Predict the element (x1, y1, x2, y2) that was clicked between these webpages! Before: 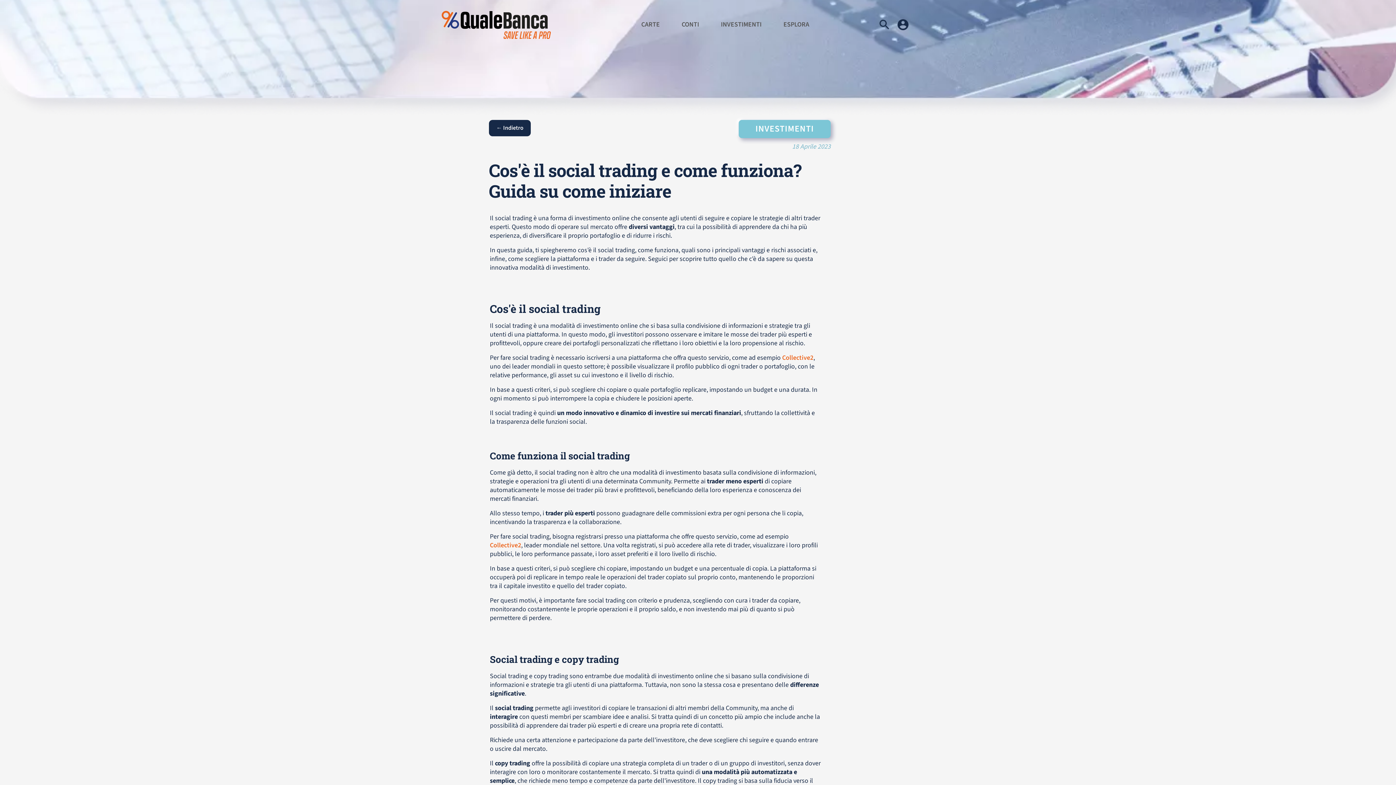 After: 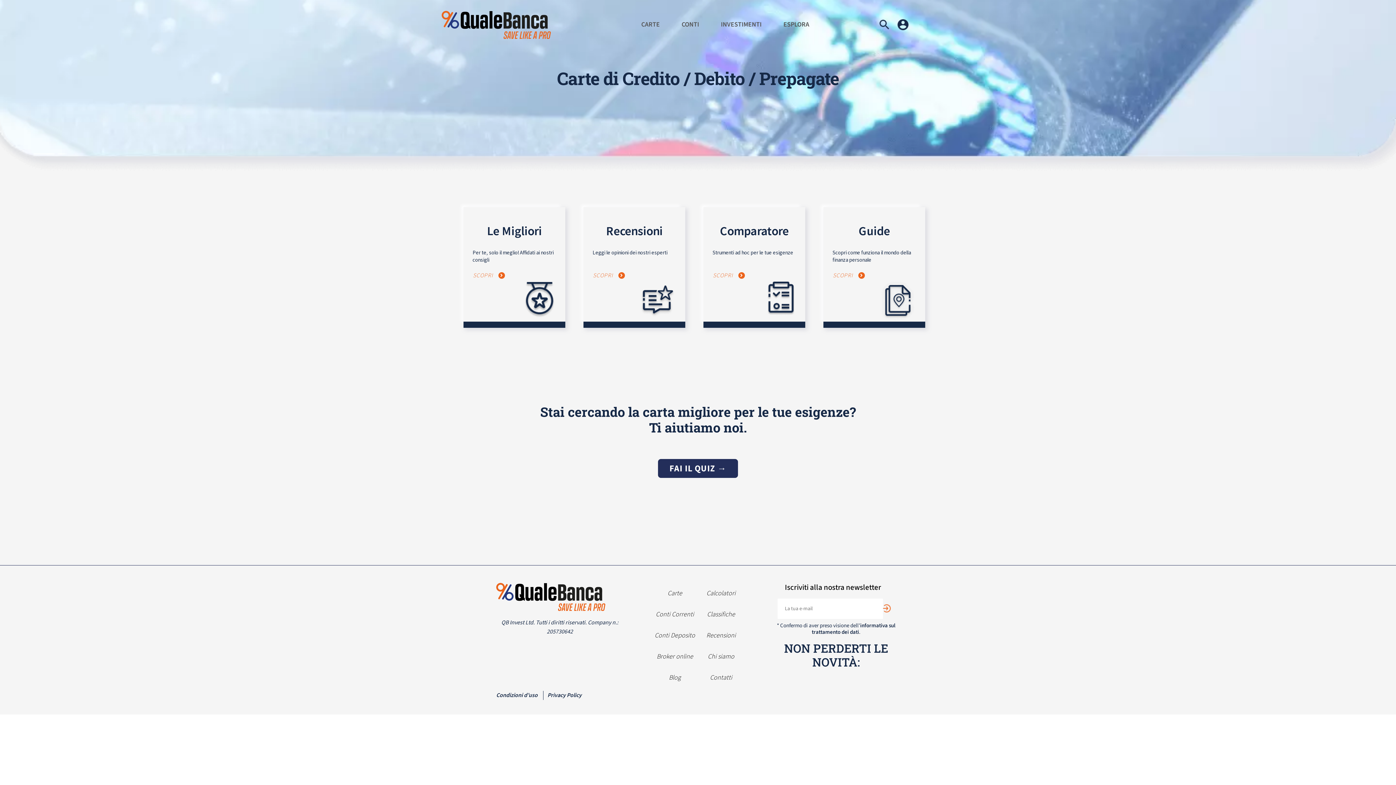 Action: label: CARTE bbox: (636, 15, 665, 33)